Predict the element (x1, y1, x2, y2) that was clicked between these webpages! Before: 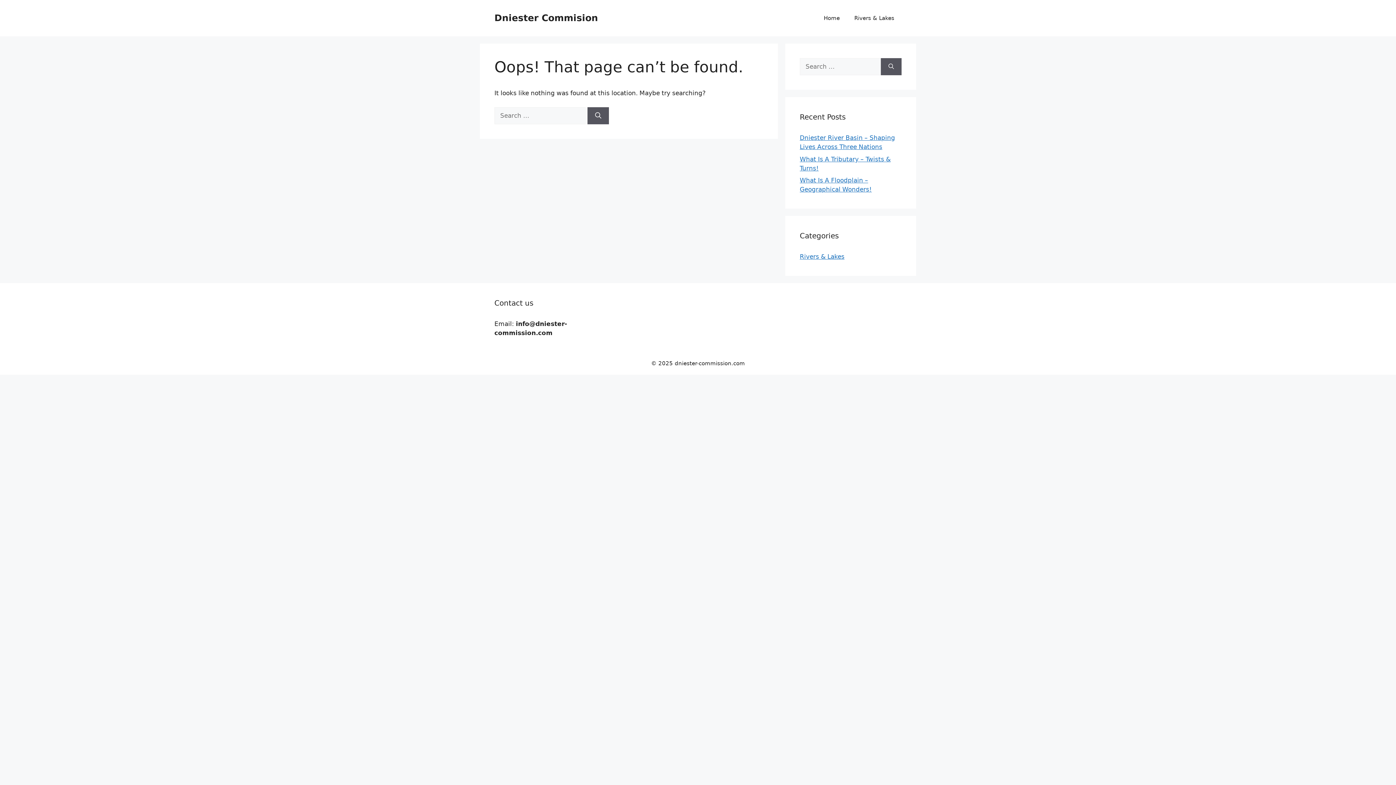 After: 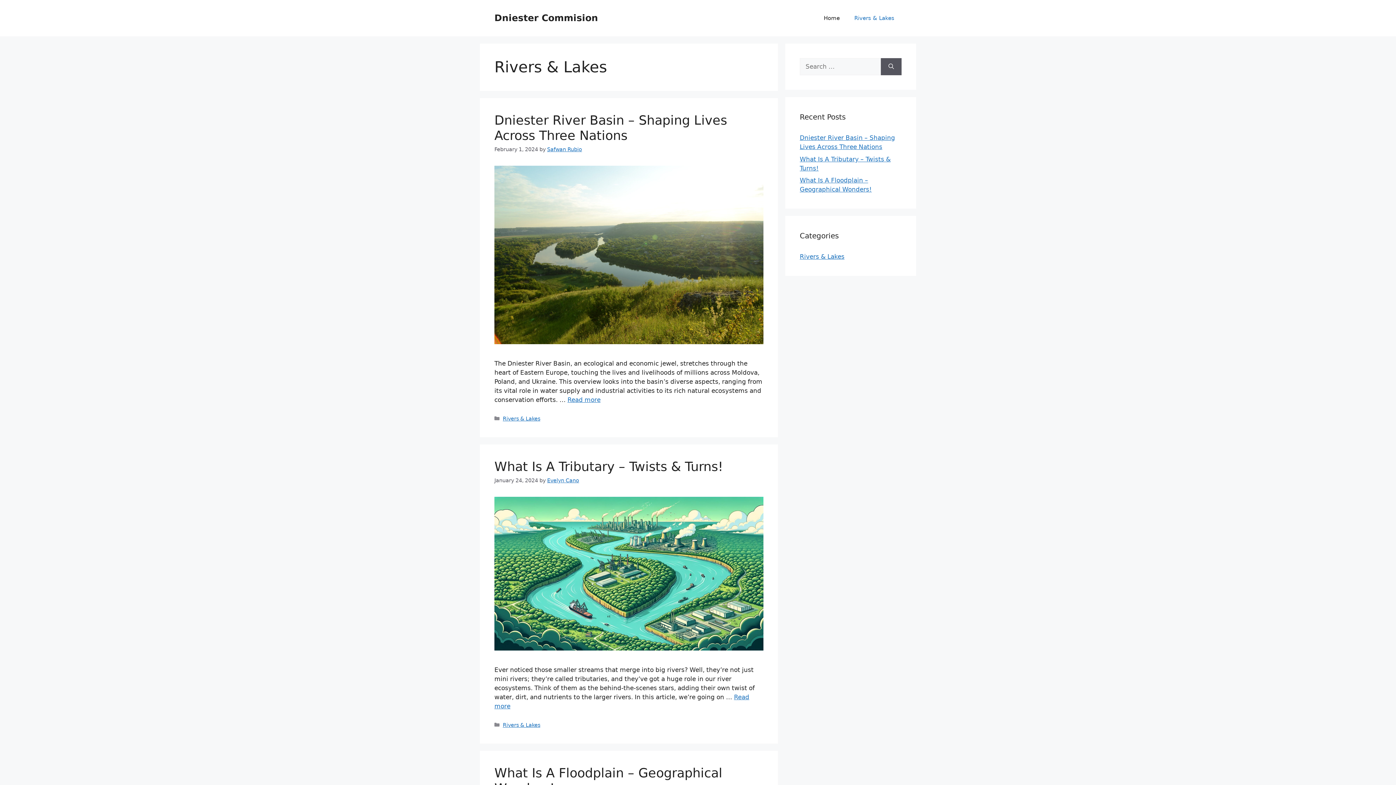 Action: bbox: (847, 7, 901, 29) label: Rivers & Lakes